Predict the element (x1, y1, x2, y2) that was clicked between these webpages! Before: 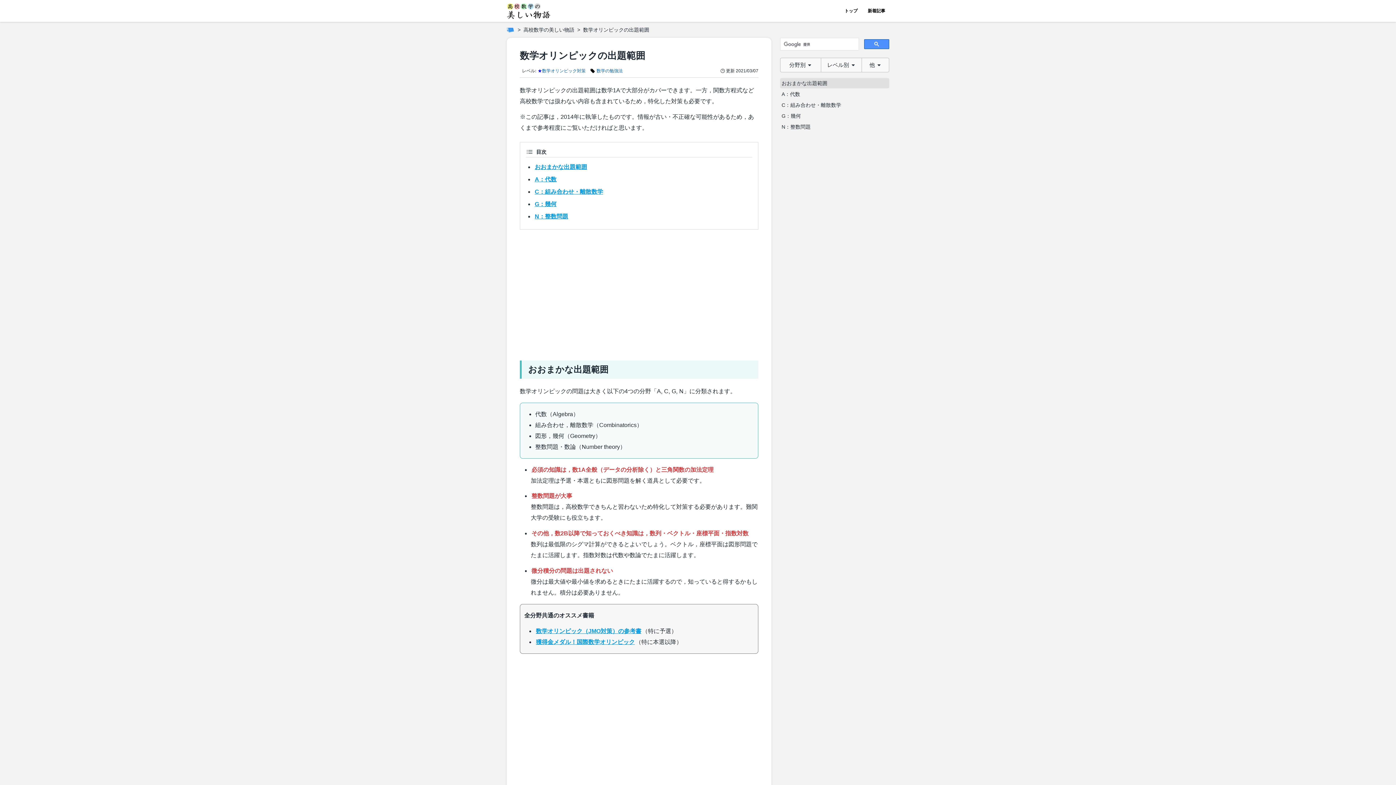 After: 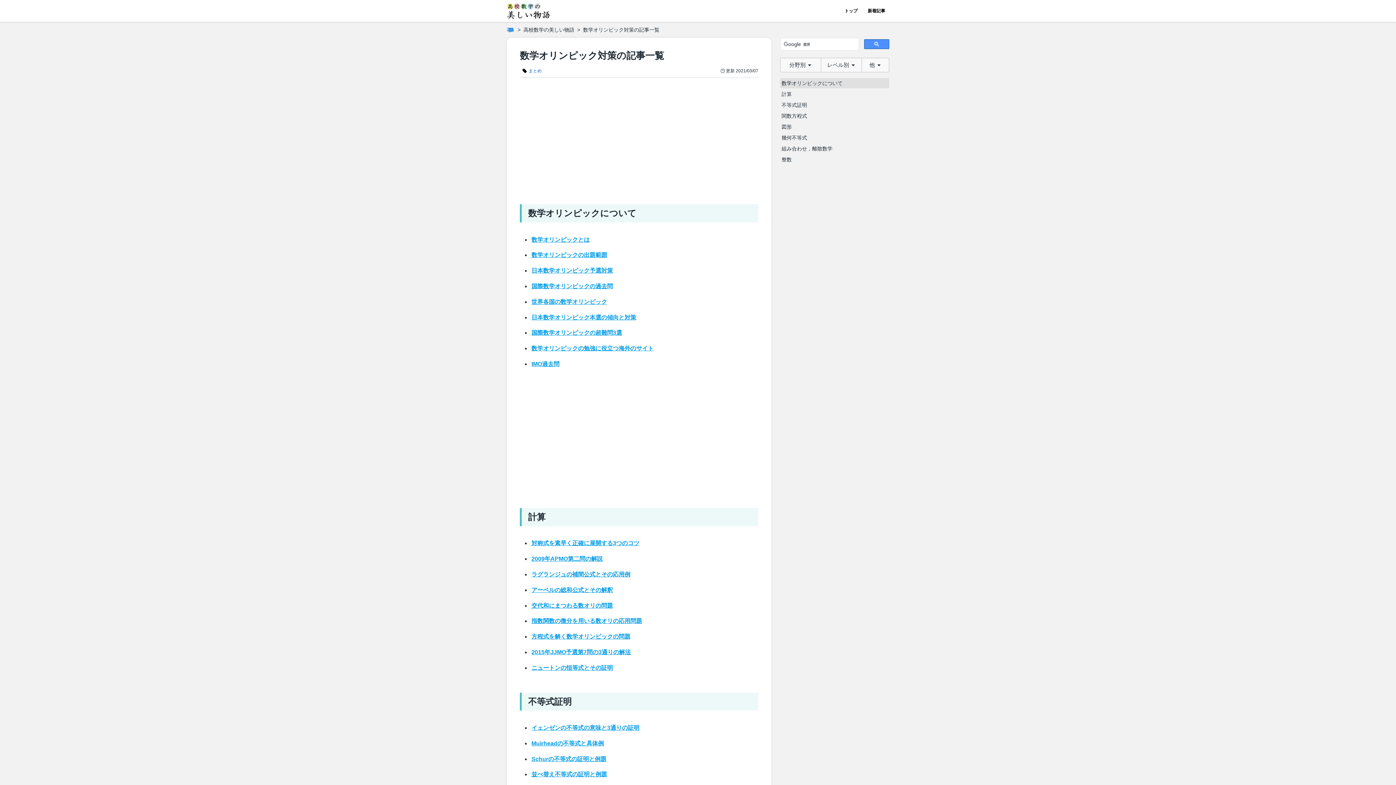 Action: label: レベル:
★
数学オリンピック対策 bbox: (520, 68, 587, 73)